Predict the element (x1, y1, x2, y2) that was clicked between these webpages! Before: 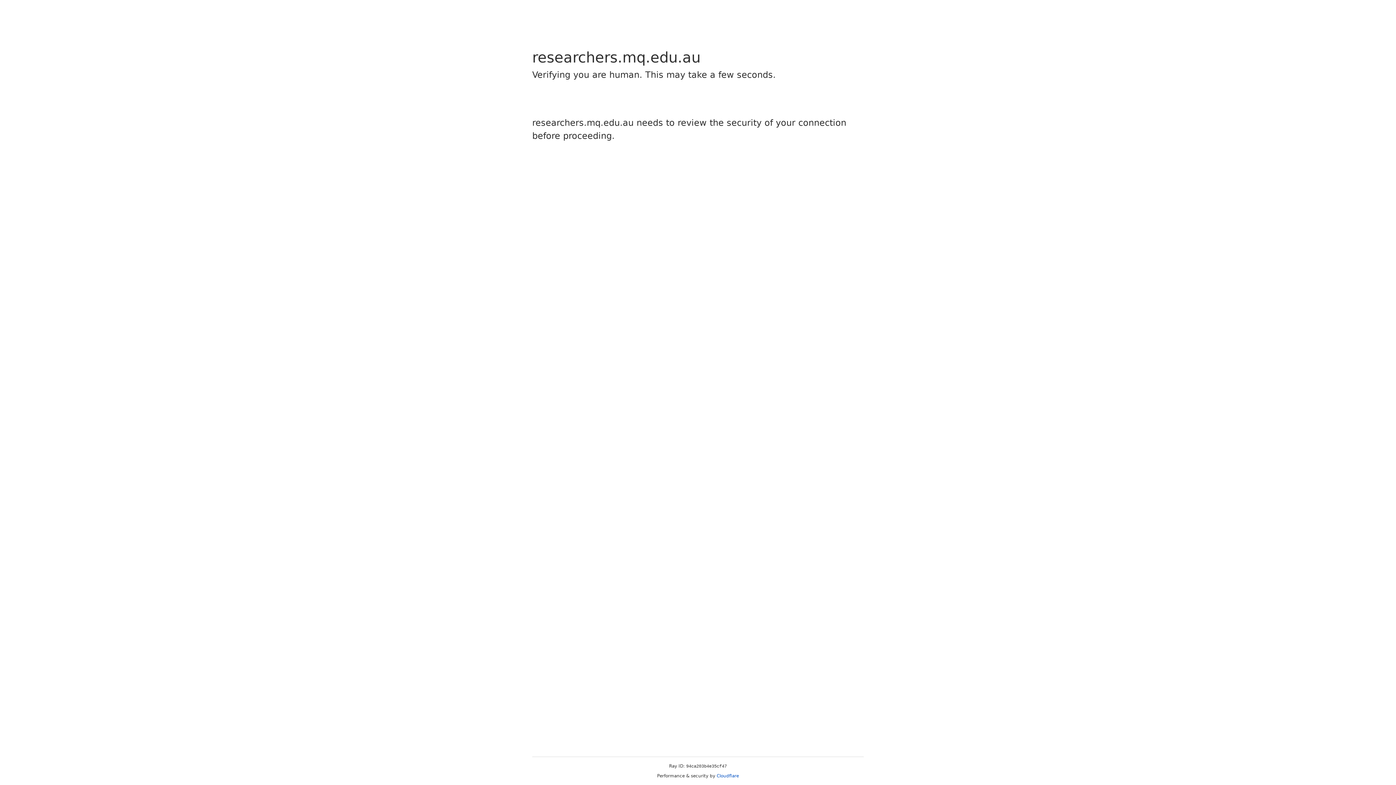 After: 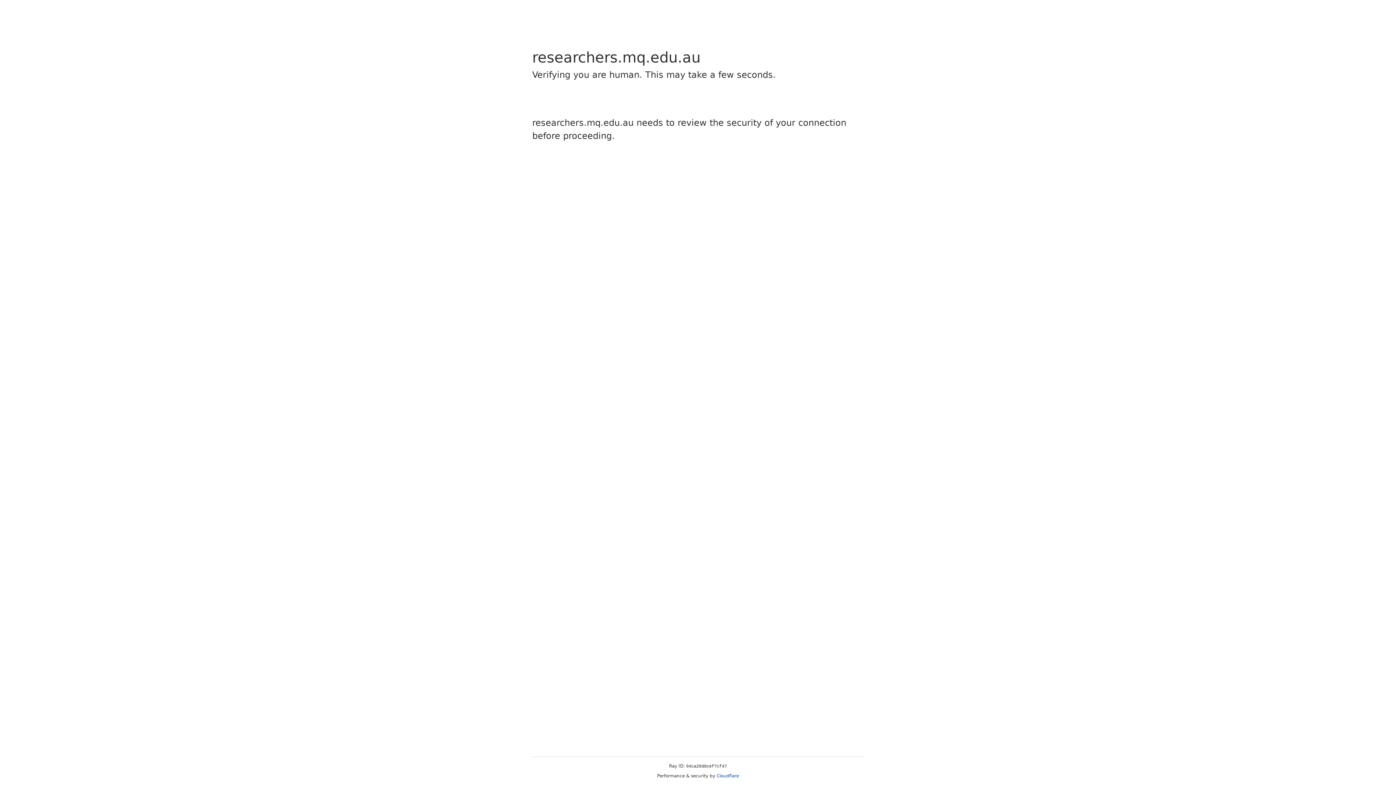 Action: bbox: (716, 773, 739, 778) label: Cloudflare